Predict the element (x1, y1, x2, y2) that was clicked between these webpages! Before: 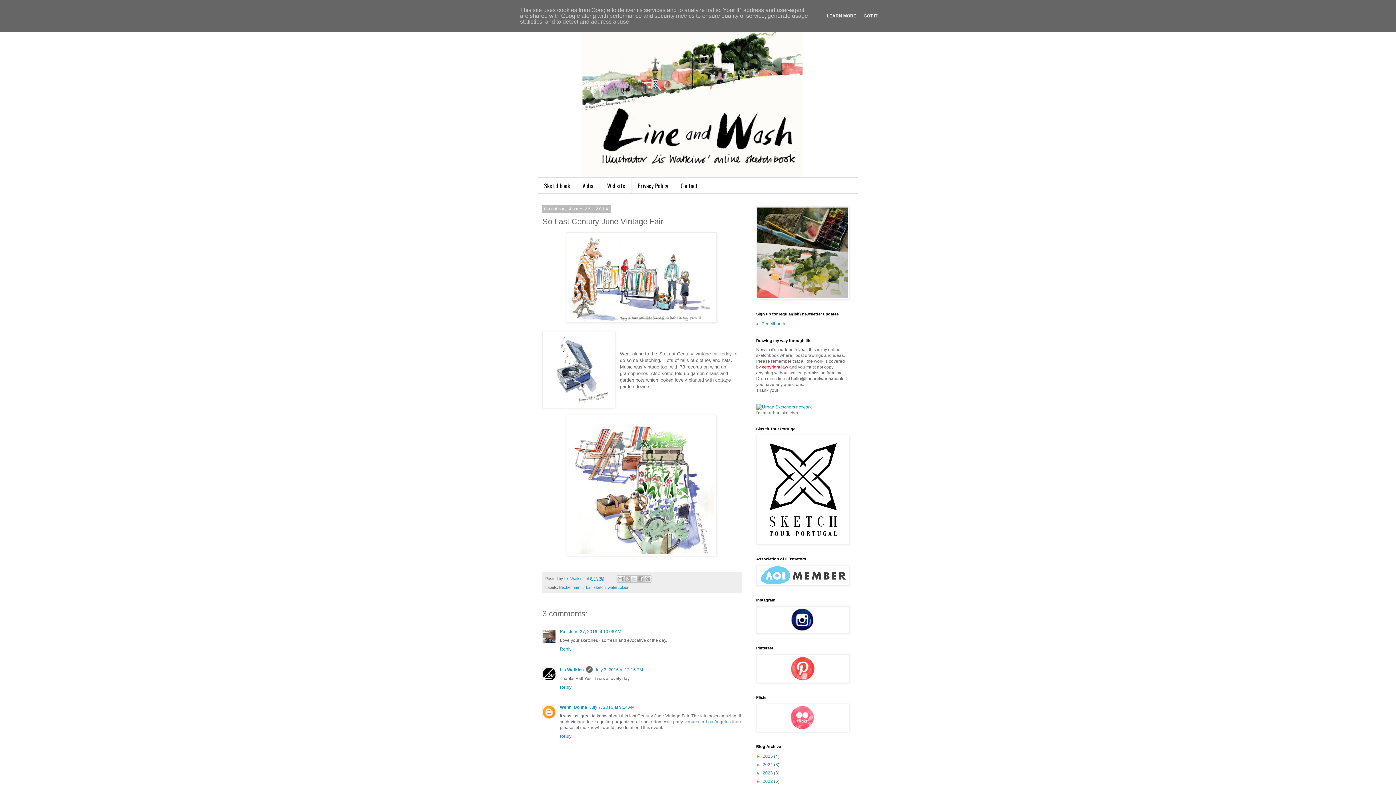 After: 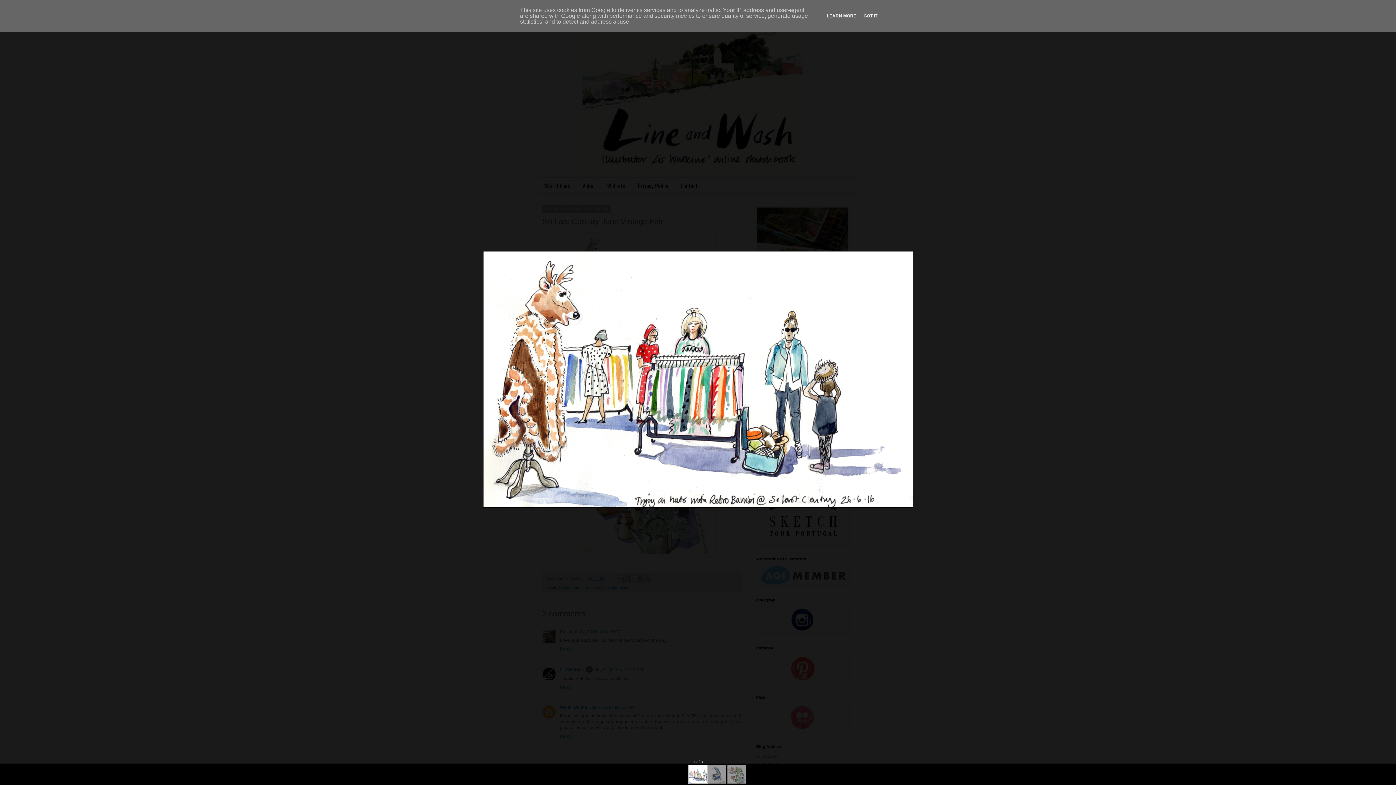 Action: bbox: (566, 318, 716, 323)